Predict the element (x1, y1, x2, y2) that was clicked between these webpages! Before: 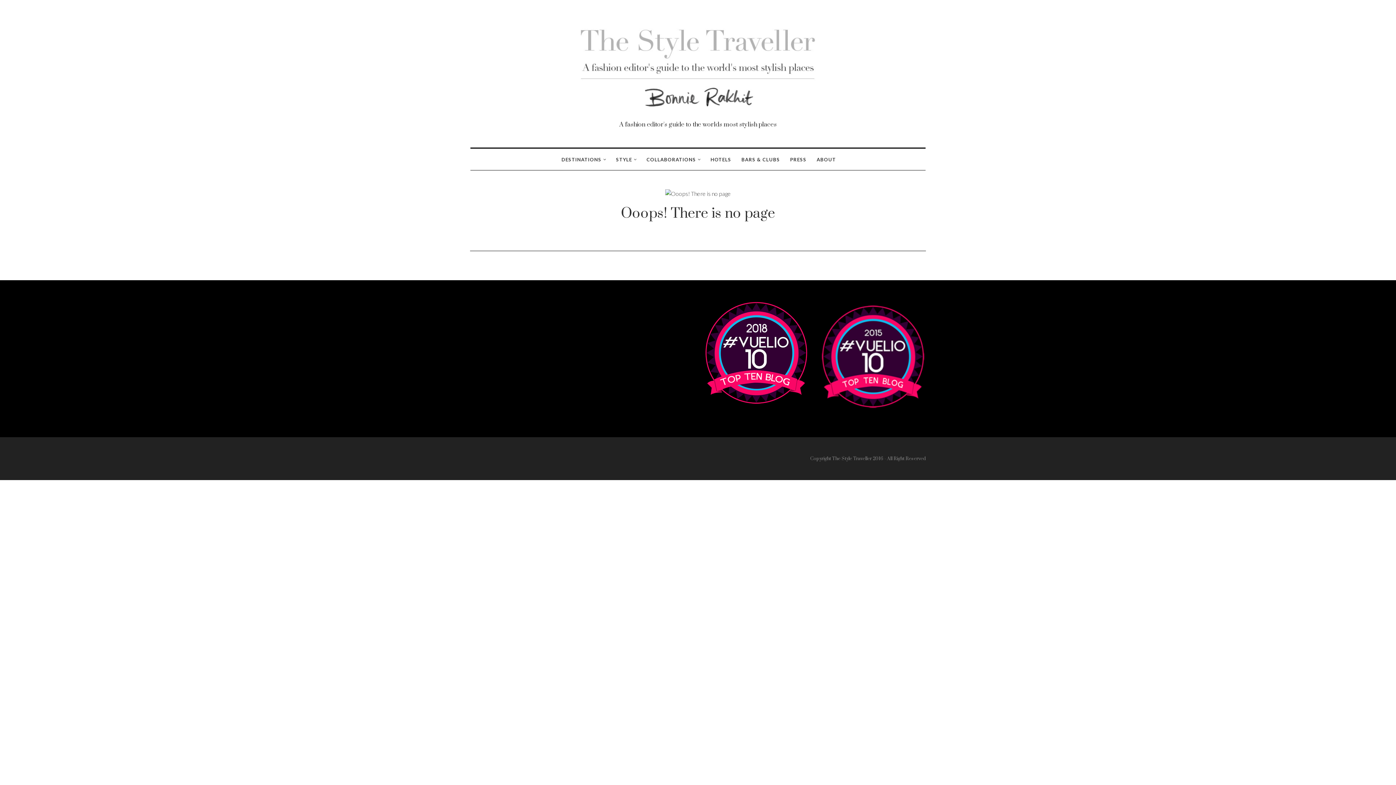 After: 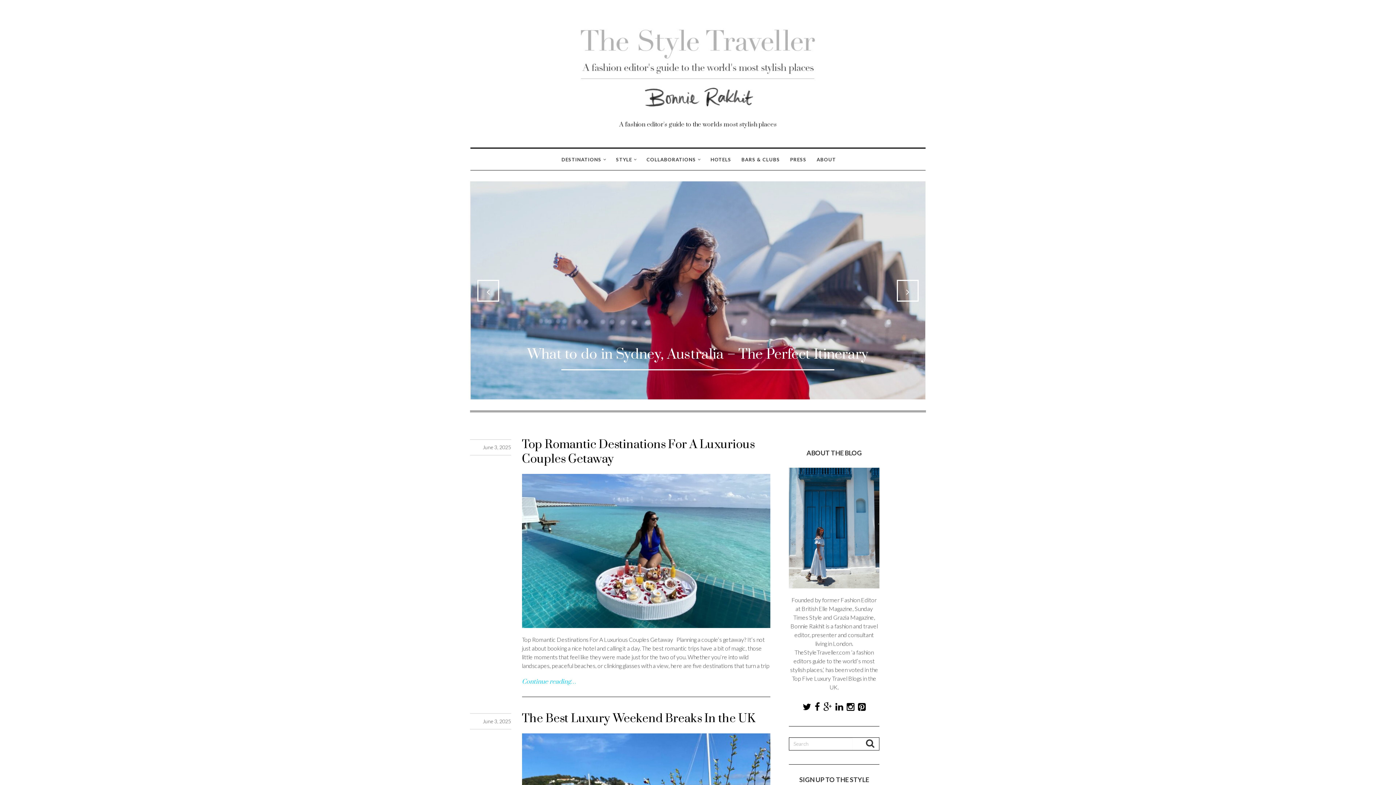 Action: bbox: (580, 54, 815, 84)